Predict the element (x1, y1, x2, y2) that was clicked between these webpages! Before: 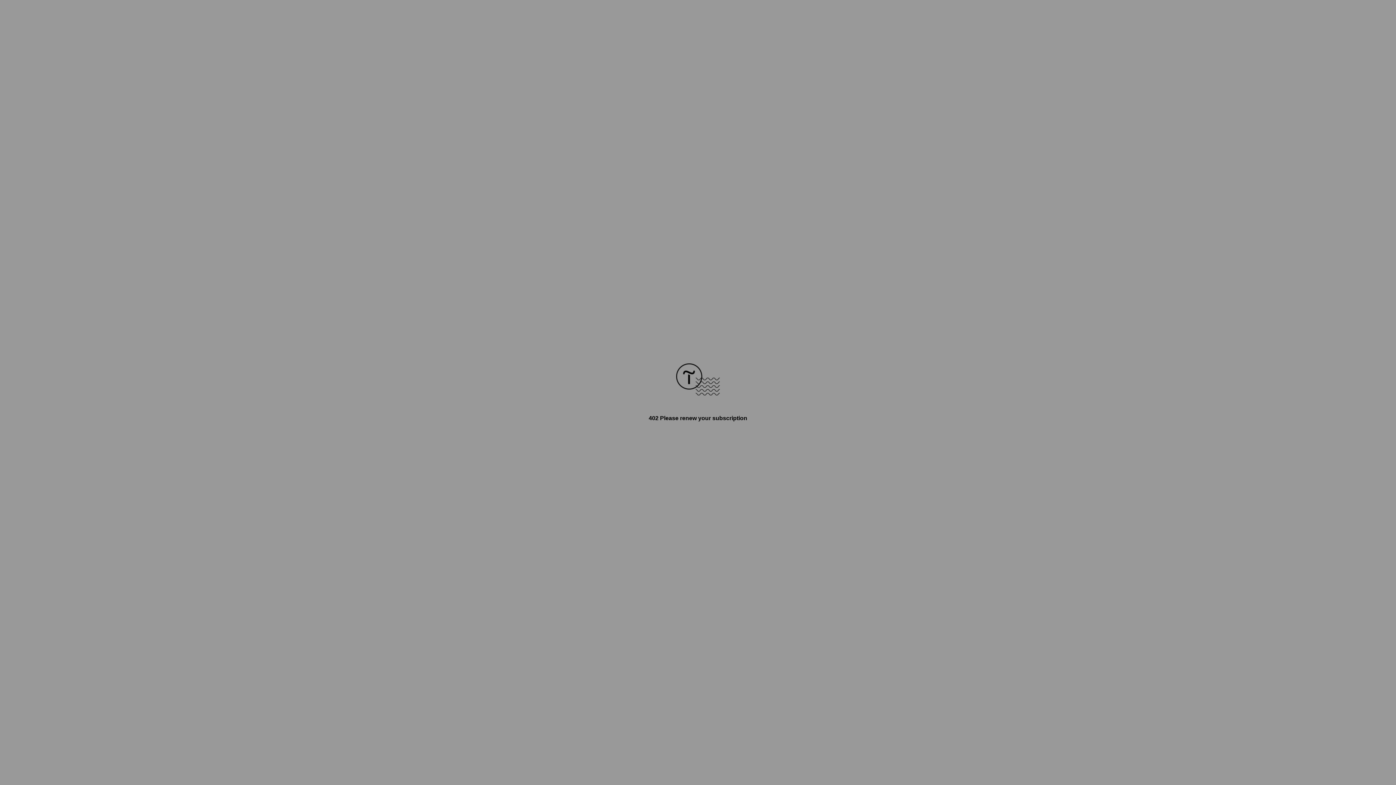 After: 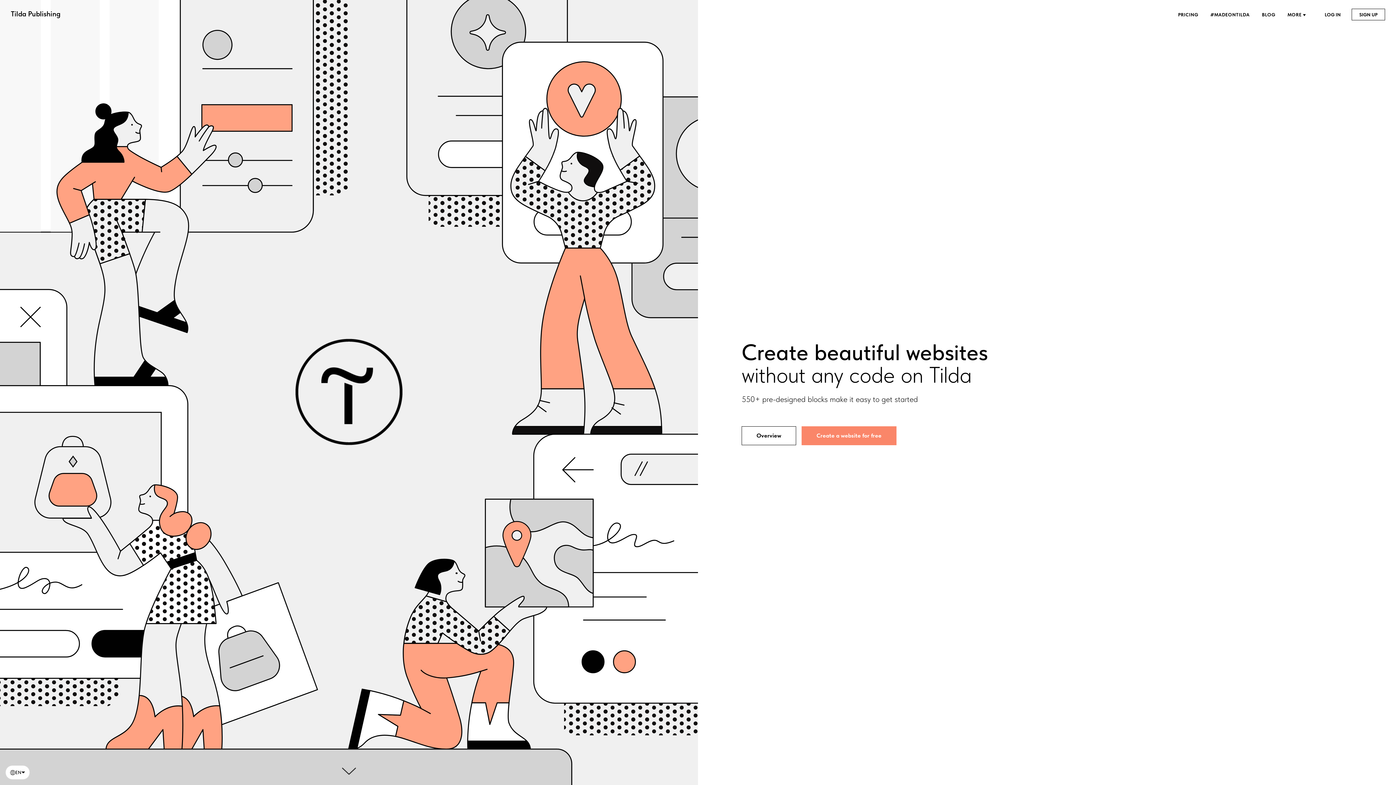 Action: bbox: (676, 390, 720, 396)